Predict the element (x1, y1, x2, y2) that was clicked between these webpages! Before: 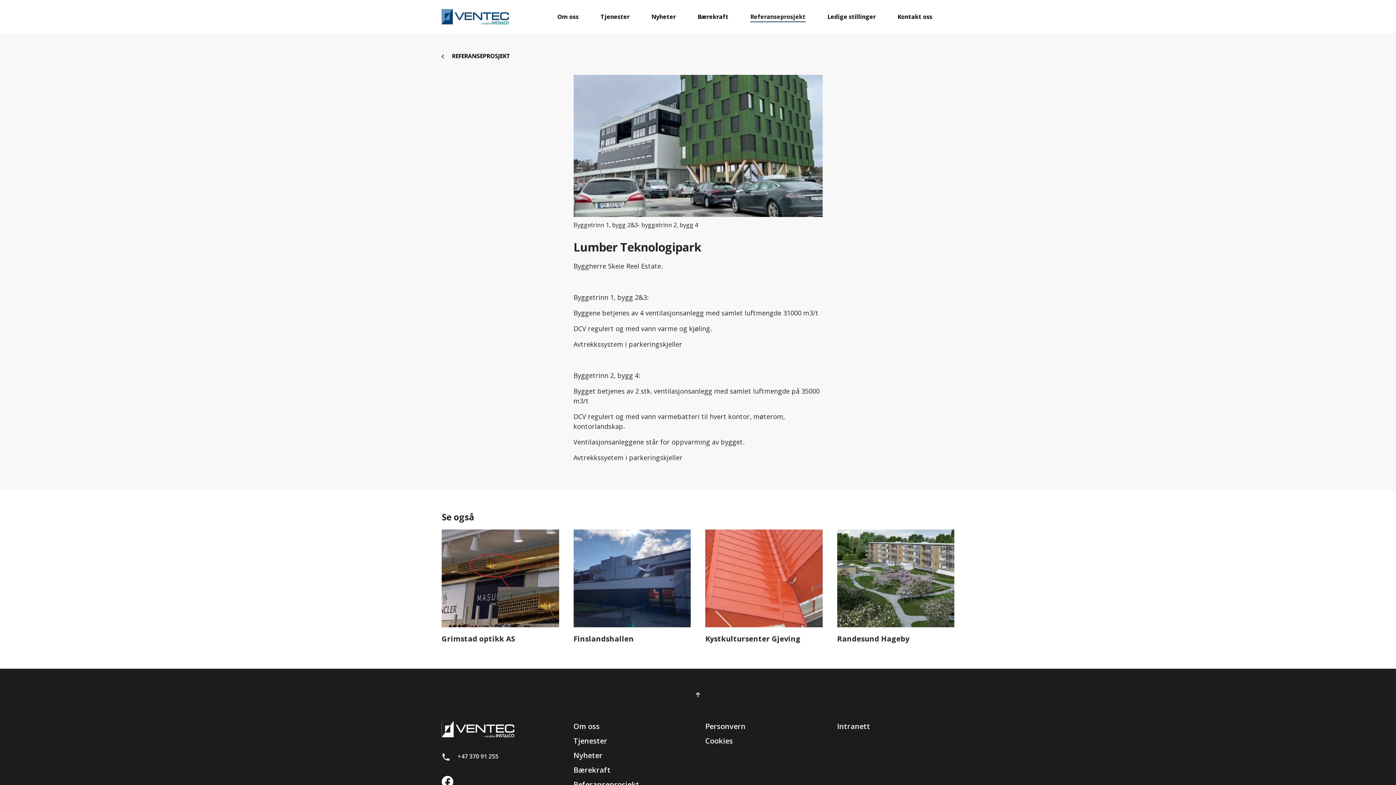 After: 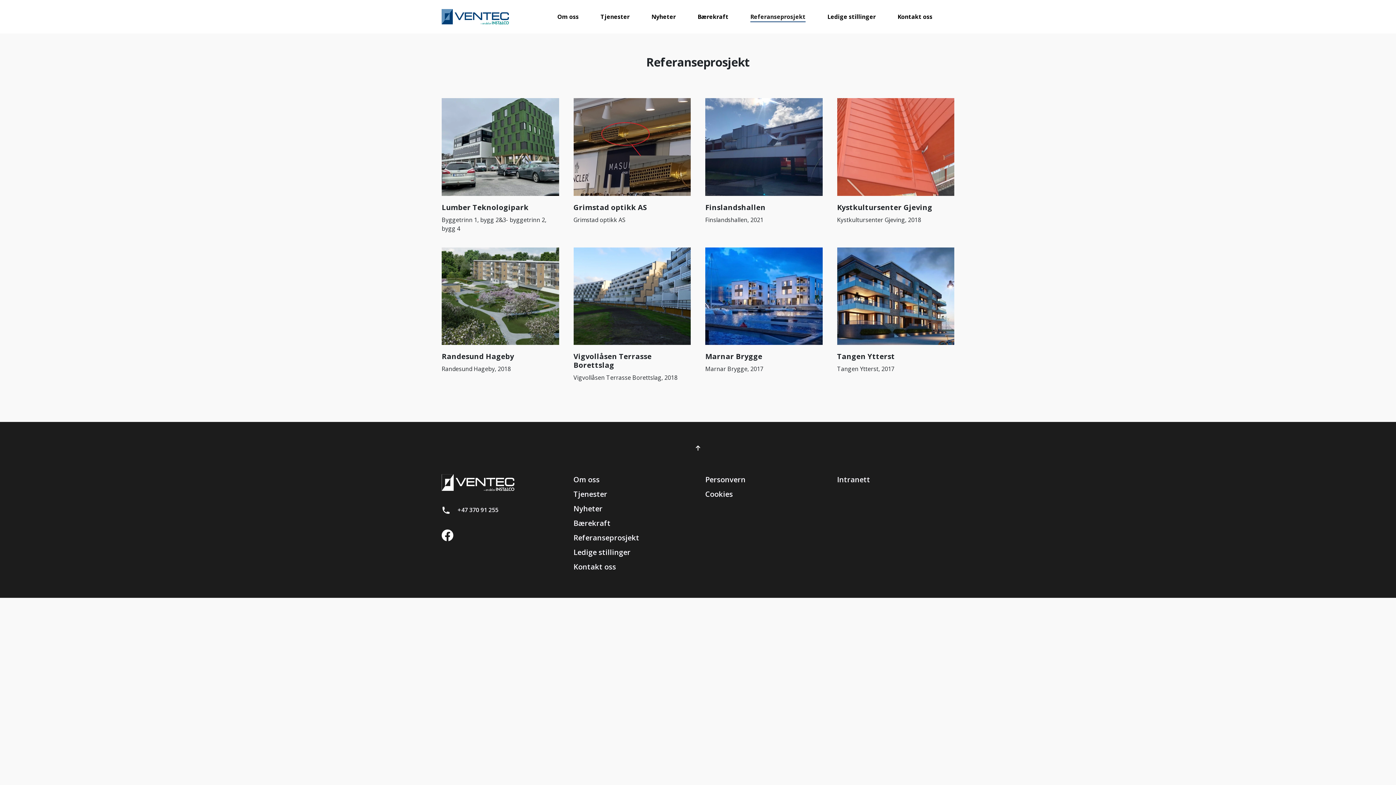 Action: bbox: (441, 51, 510, 59) label: REFERANSEPROSJEKT